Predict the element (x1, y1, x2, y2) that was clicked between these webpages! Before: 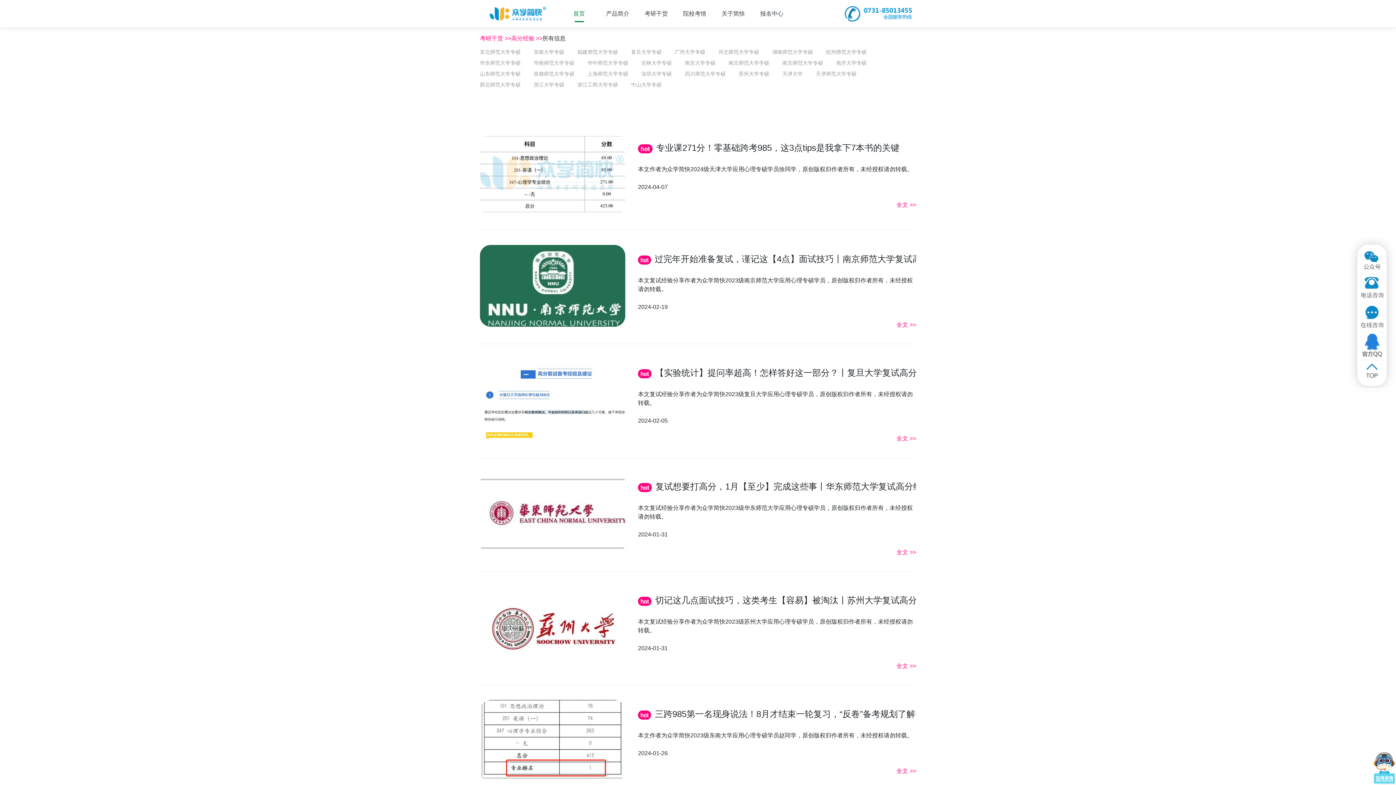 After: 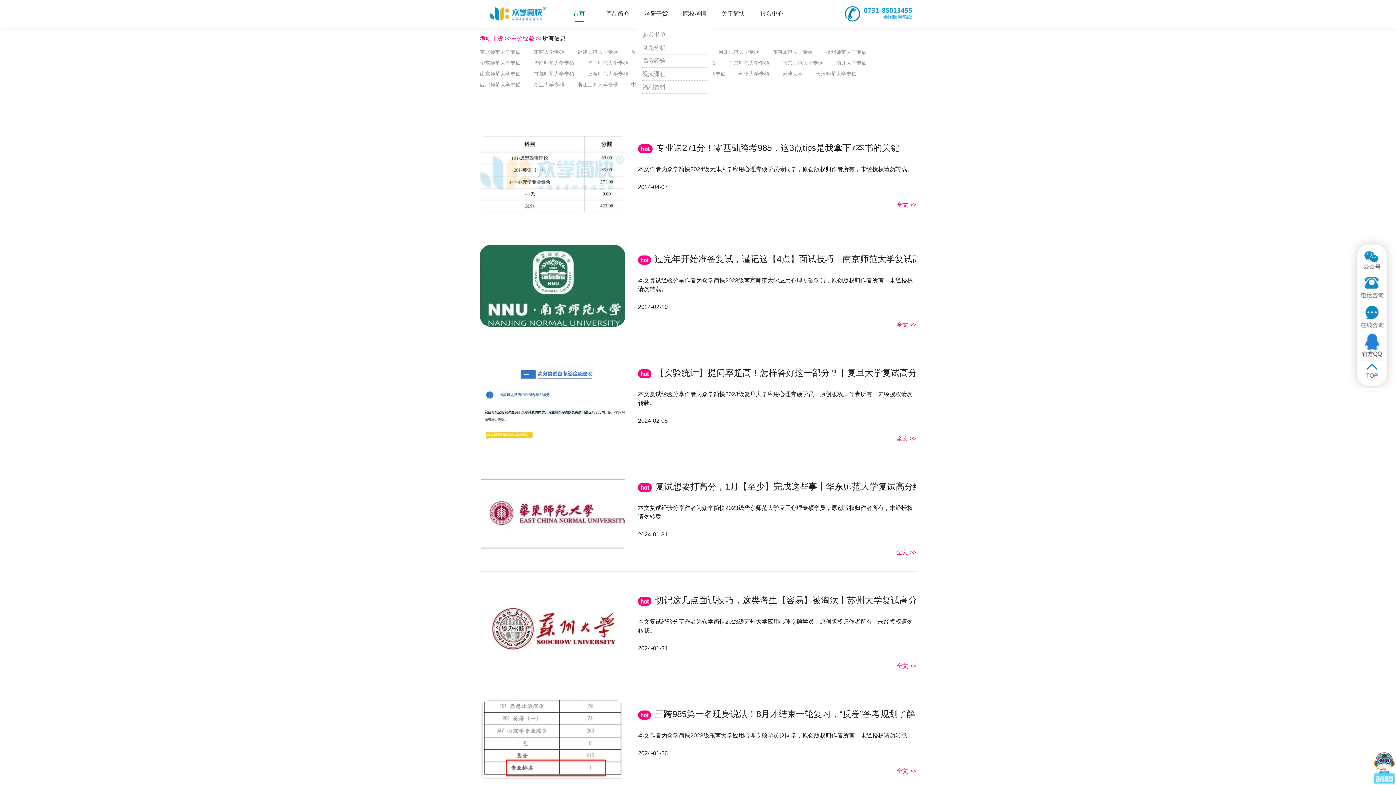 Action: label: 考研干货 bbox: (637, 6, 675, 21)